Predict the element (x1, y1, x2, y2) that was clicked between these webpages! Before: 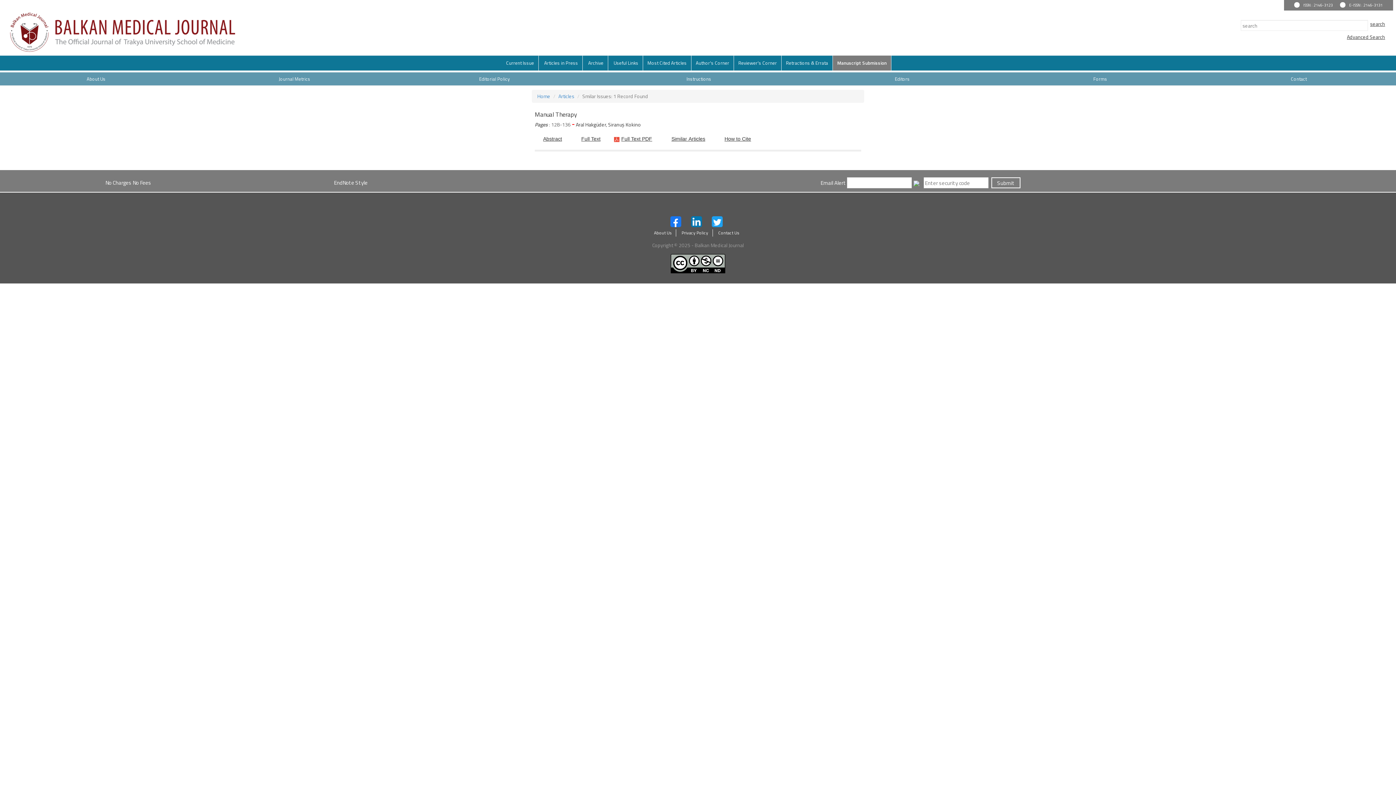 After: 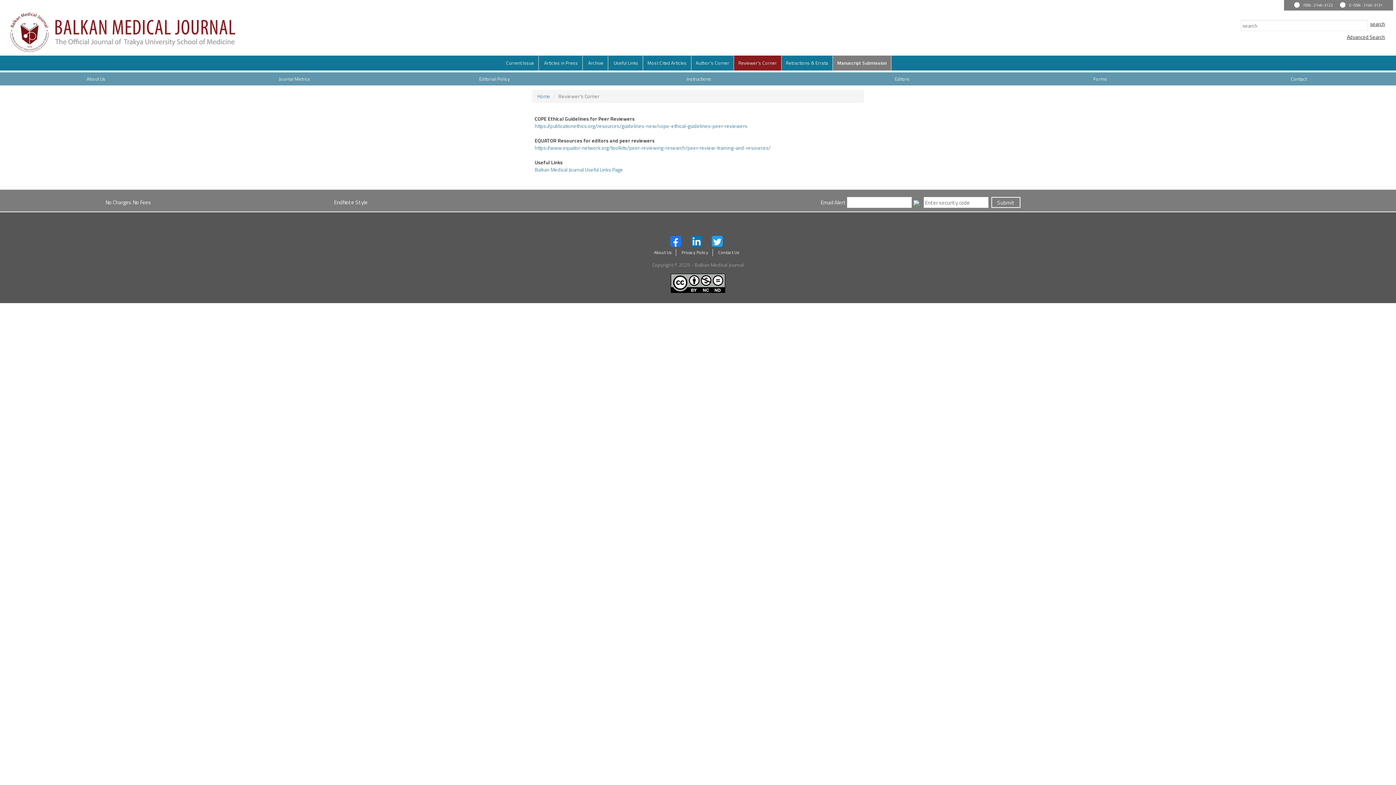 Action: label: Reviewer's Corner bbox: (734, 55, 781, 70)